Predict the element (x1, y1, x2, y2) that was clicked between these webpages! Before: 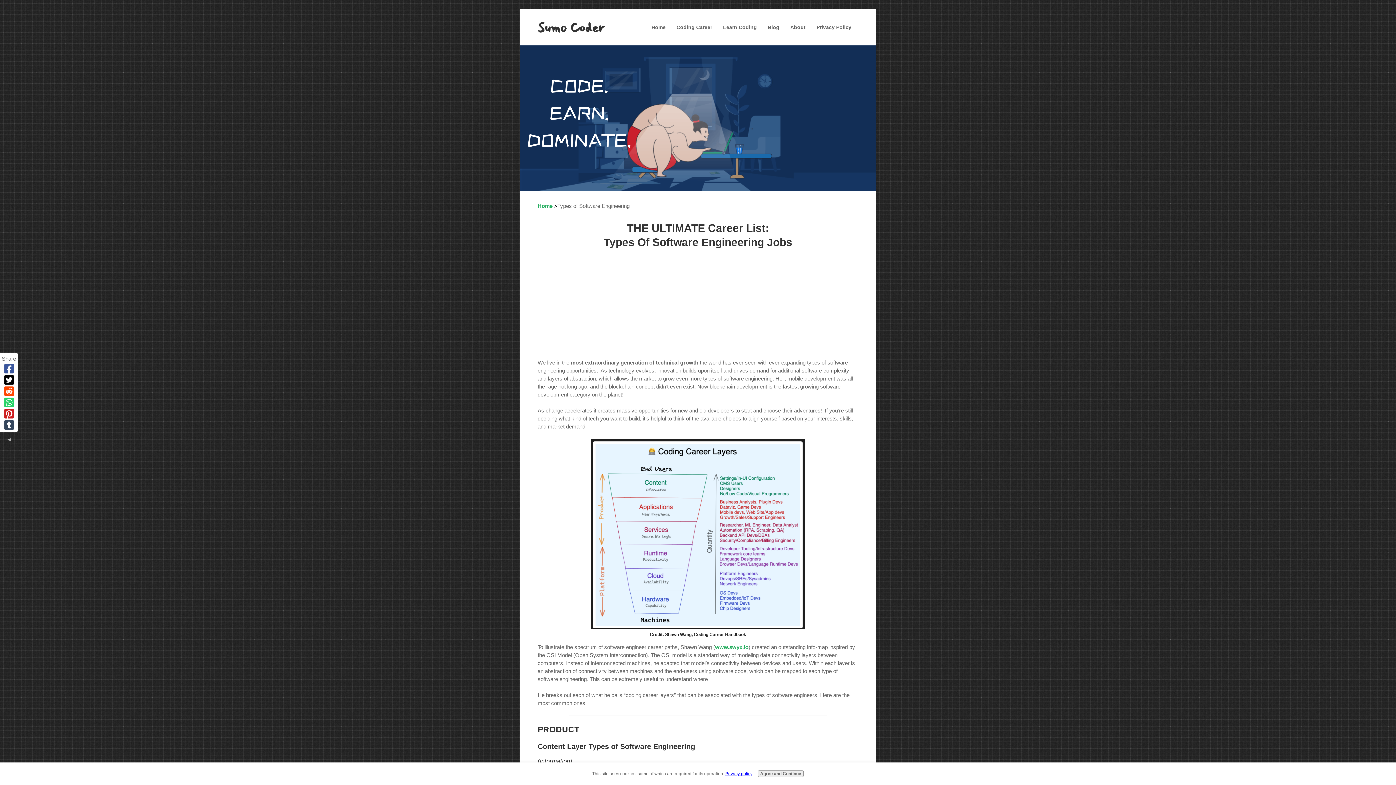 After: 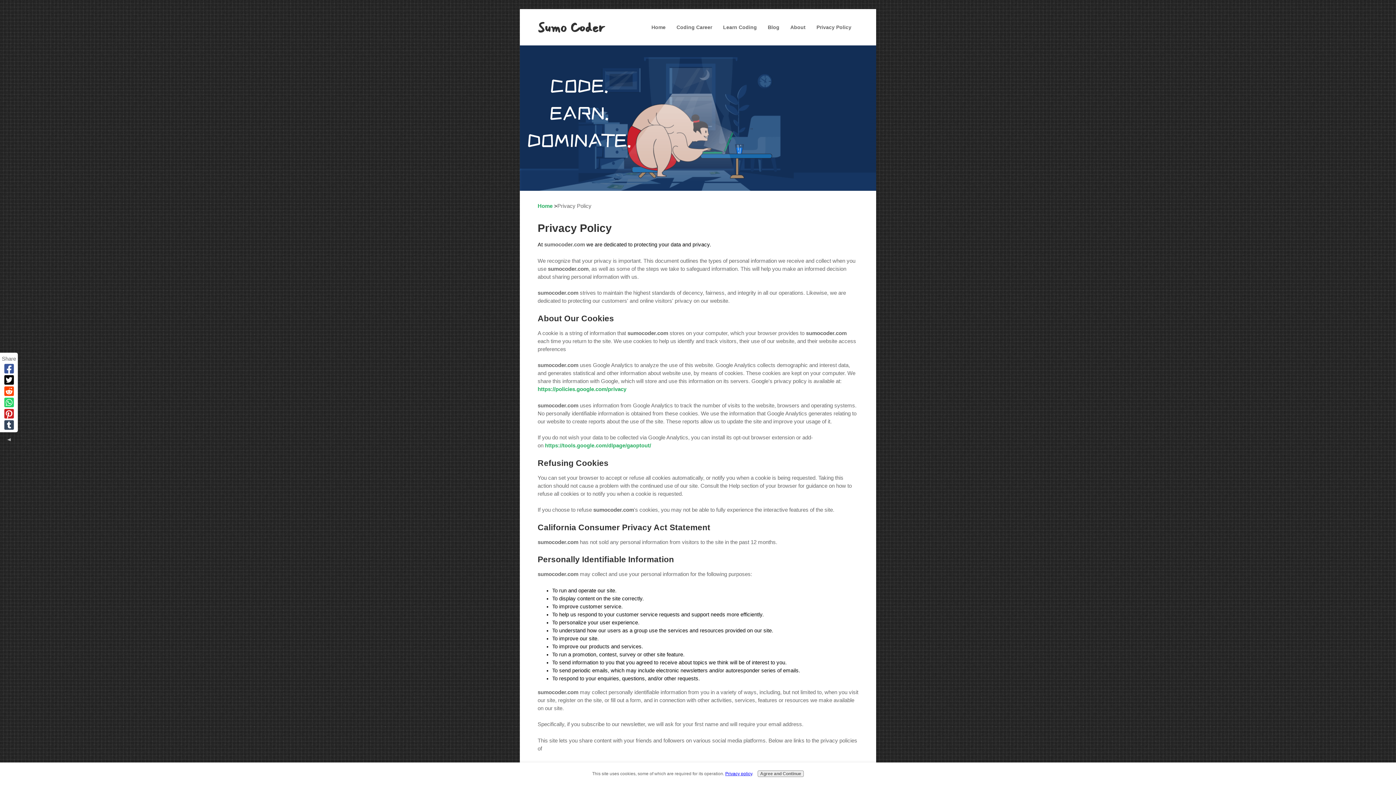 Action: label: Privacy Policy bbox: (811, 21, 857, 33)